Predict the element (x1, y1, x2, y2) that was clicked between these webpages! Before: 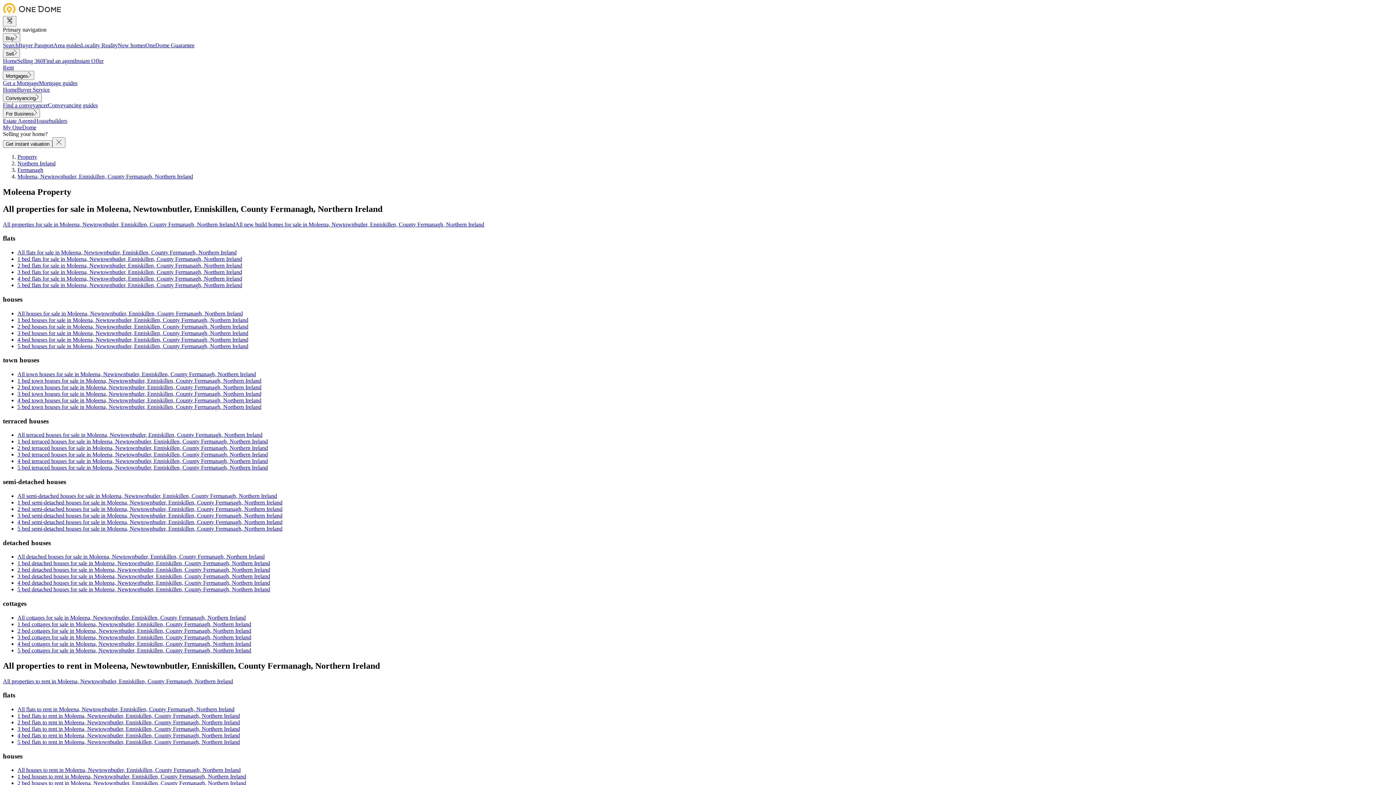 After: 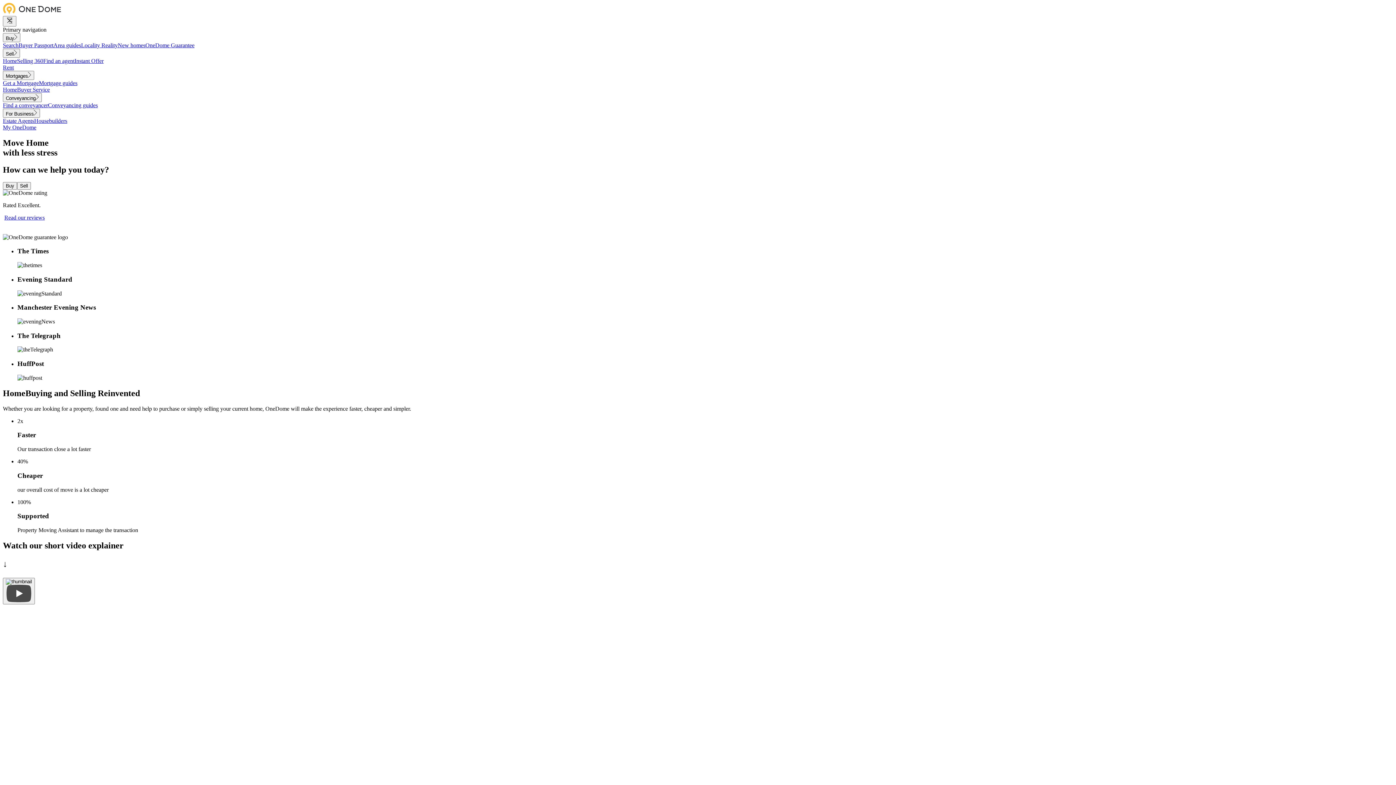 Action: bbox: (2, 9, 61, 15)